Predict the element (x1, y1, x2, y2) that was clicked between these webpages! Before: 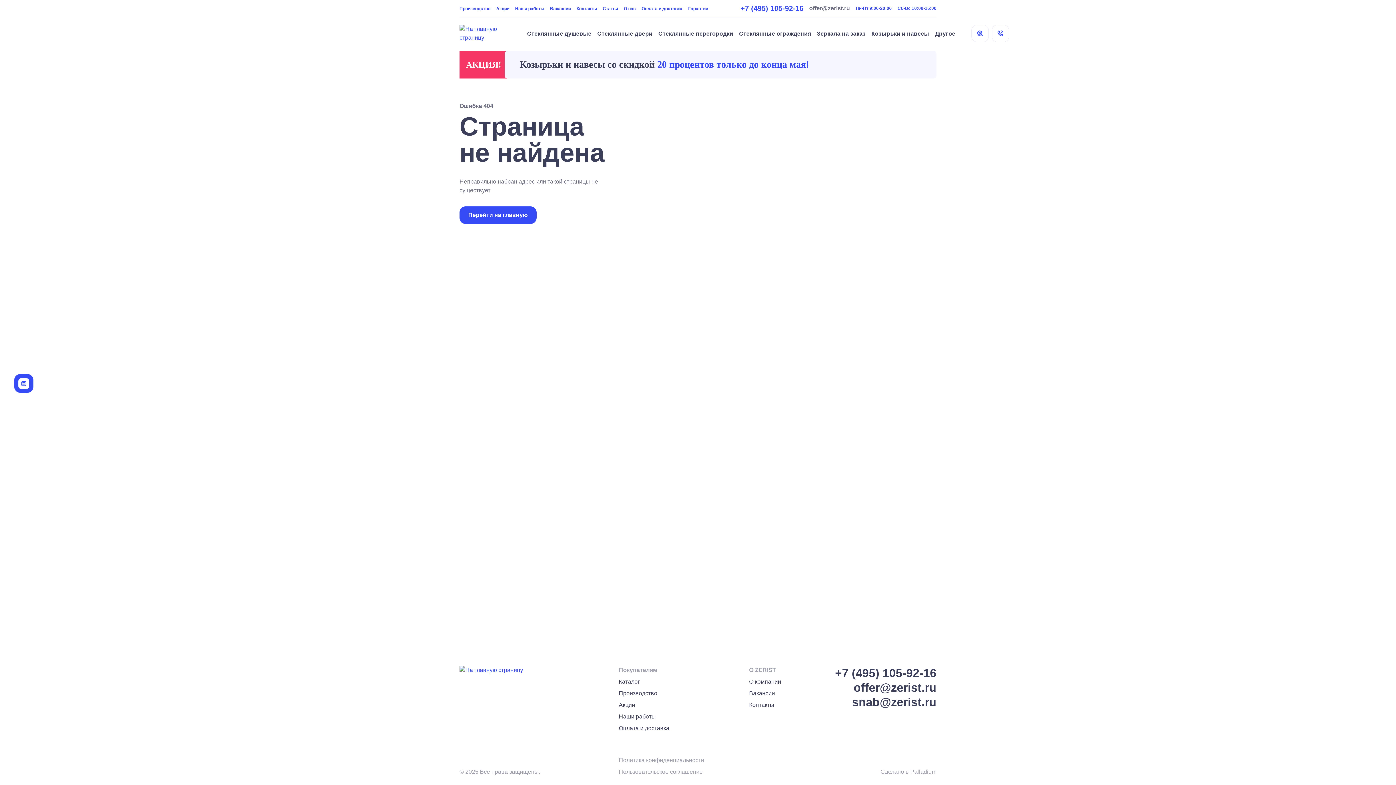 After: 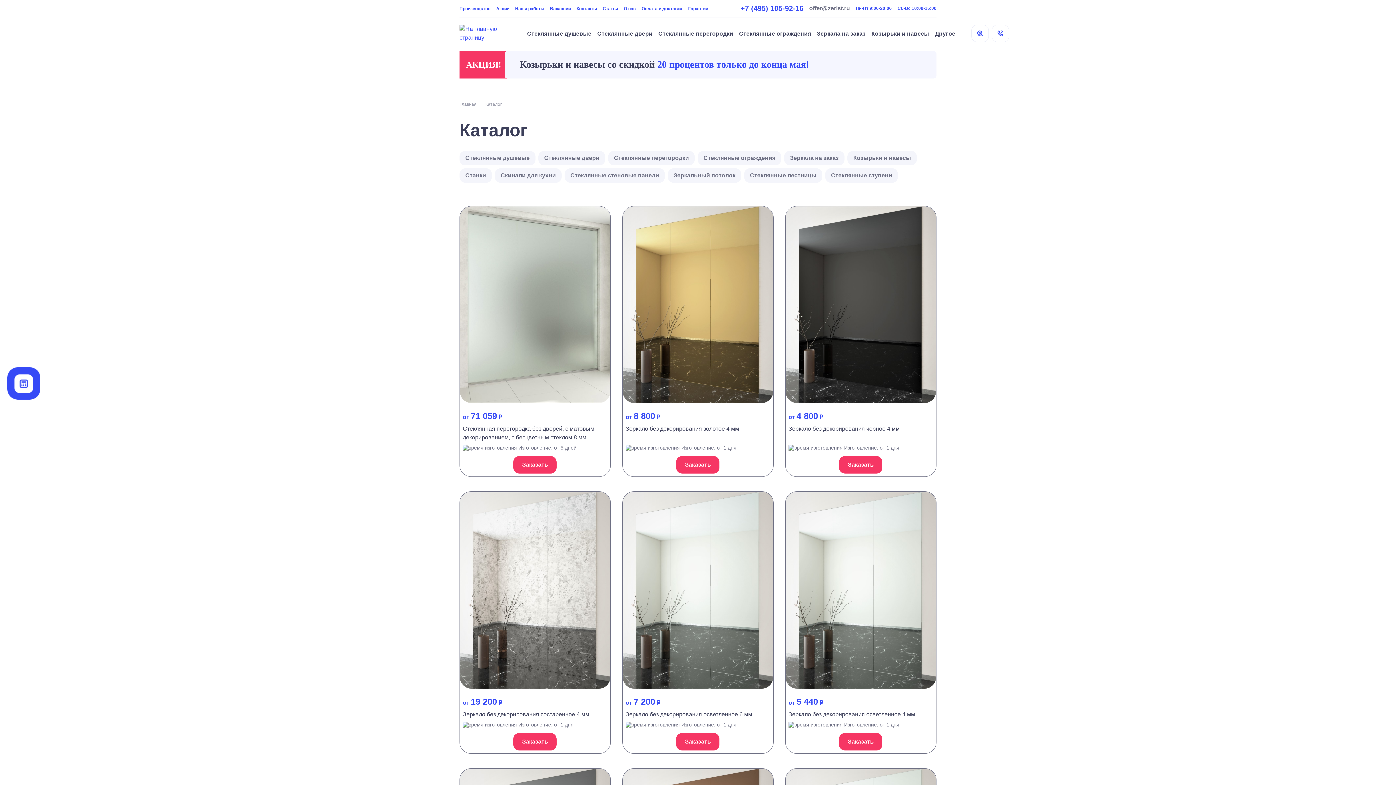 Action: bbox: (618, 677, 640, 686) label: Каталог